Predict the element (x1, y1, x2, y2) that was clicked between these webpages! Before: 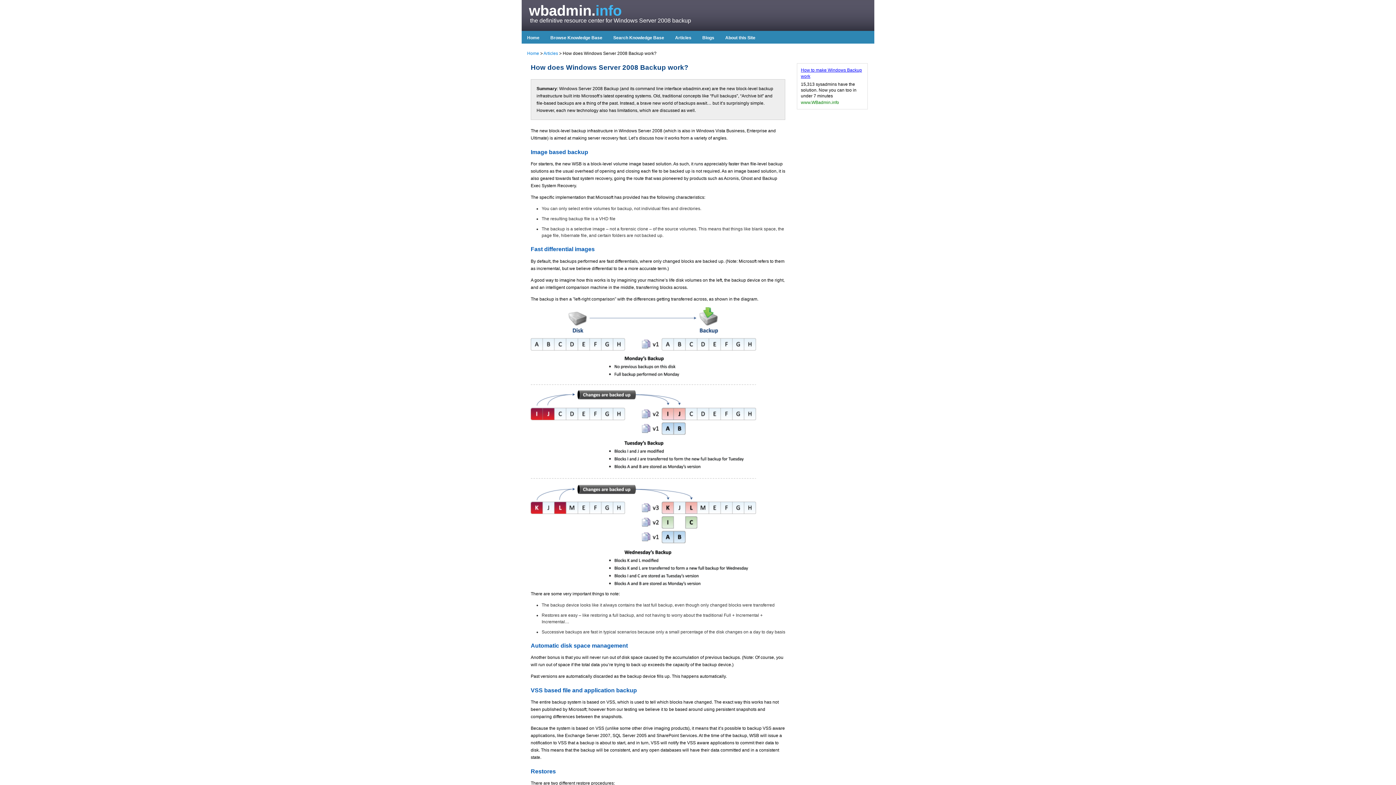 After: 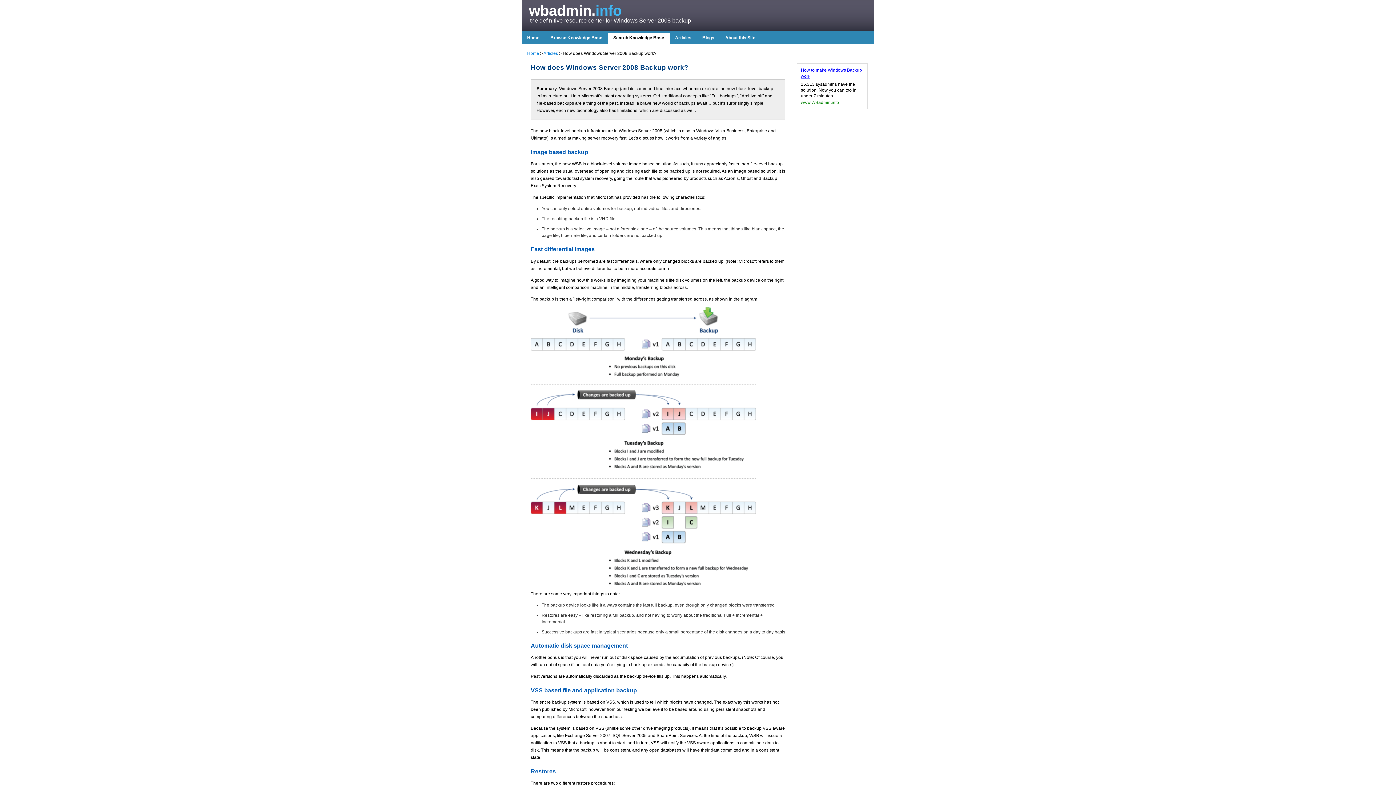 Action: label: Search Knowledge Base bbox: (608, 32, 669, 44)